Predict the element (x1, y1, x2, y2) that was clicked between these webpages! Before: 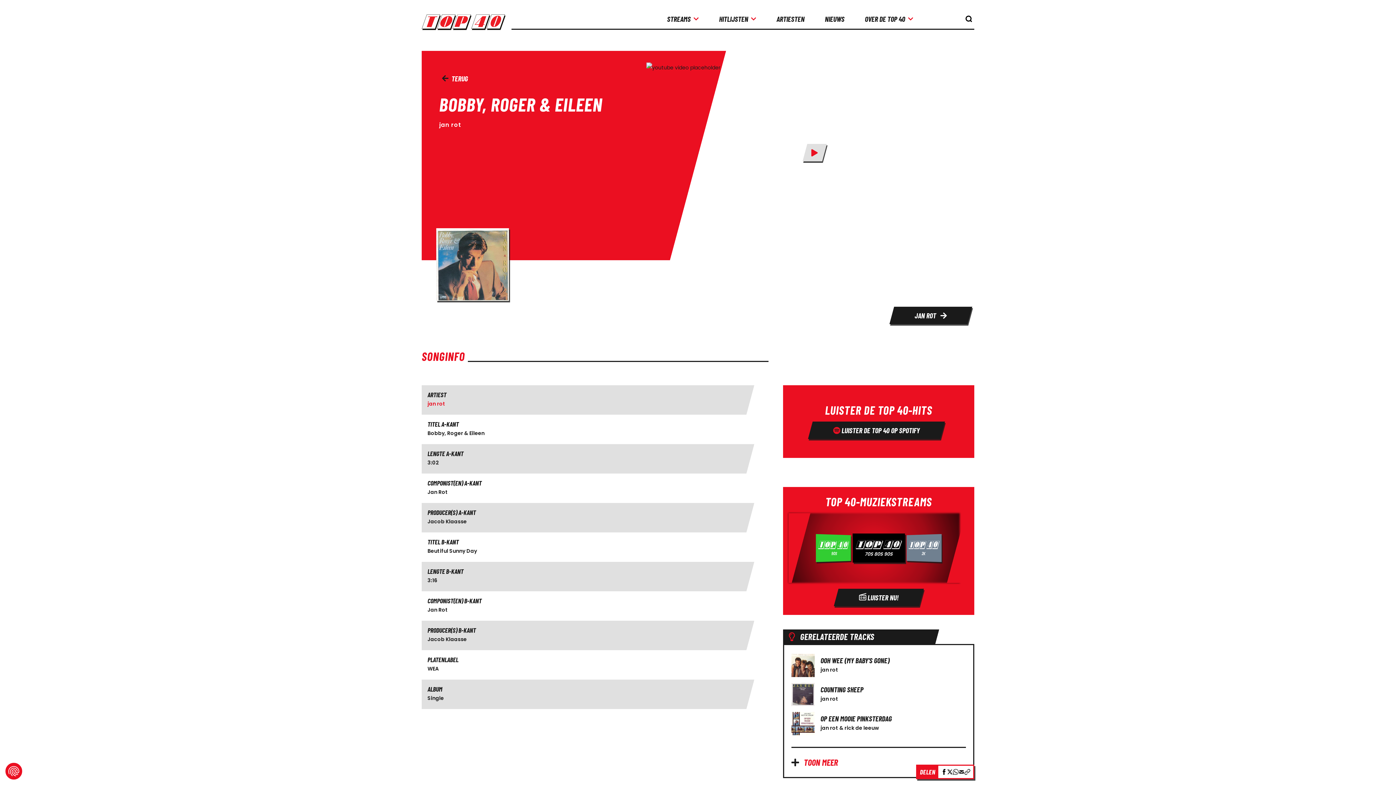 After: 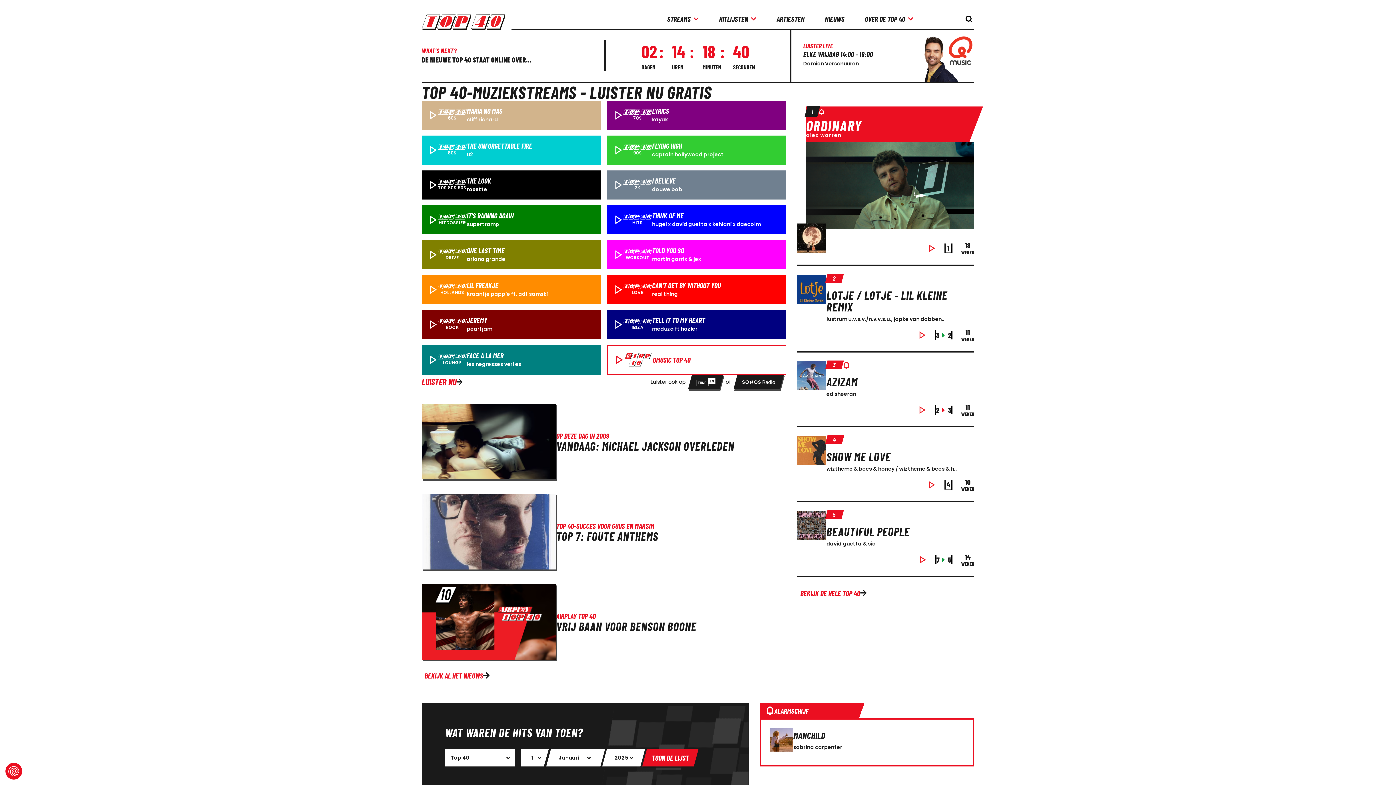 Action: bbox: (439, 74, 470, 82) label: TERUG